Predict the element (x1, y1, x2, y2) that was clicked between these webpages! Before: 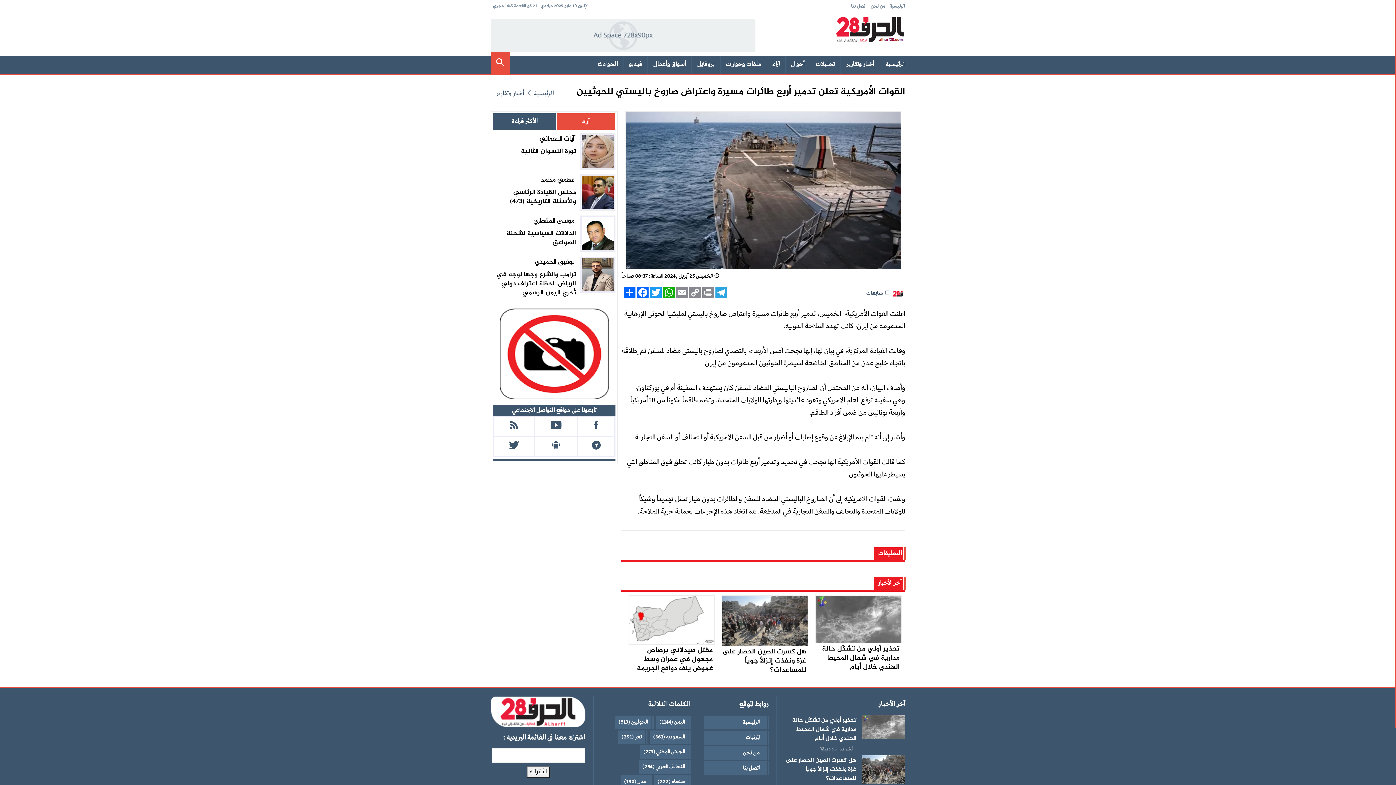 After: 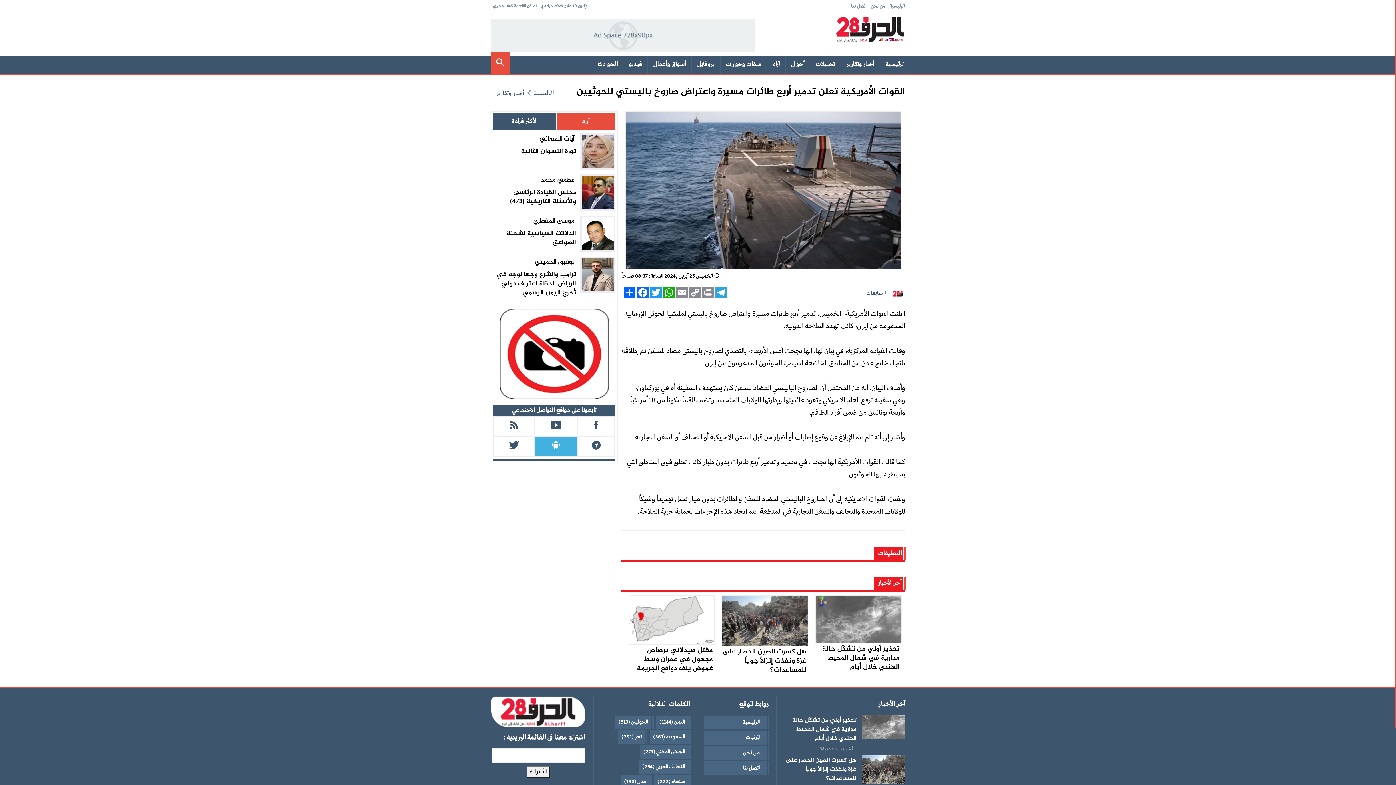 Action: bbox: (535, 437, 577, 456)